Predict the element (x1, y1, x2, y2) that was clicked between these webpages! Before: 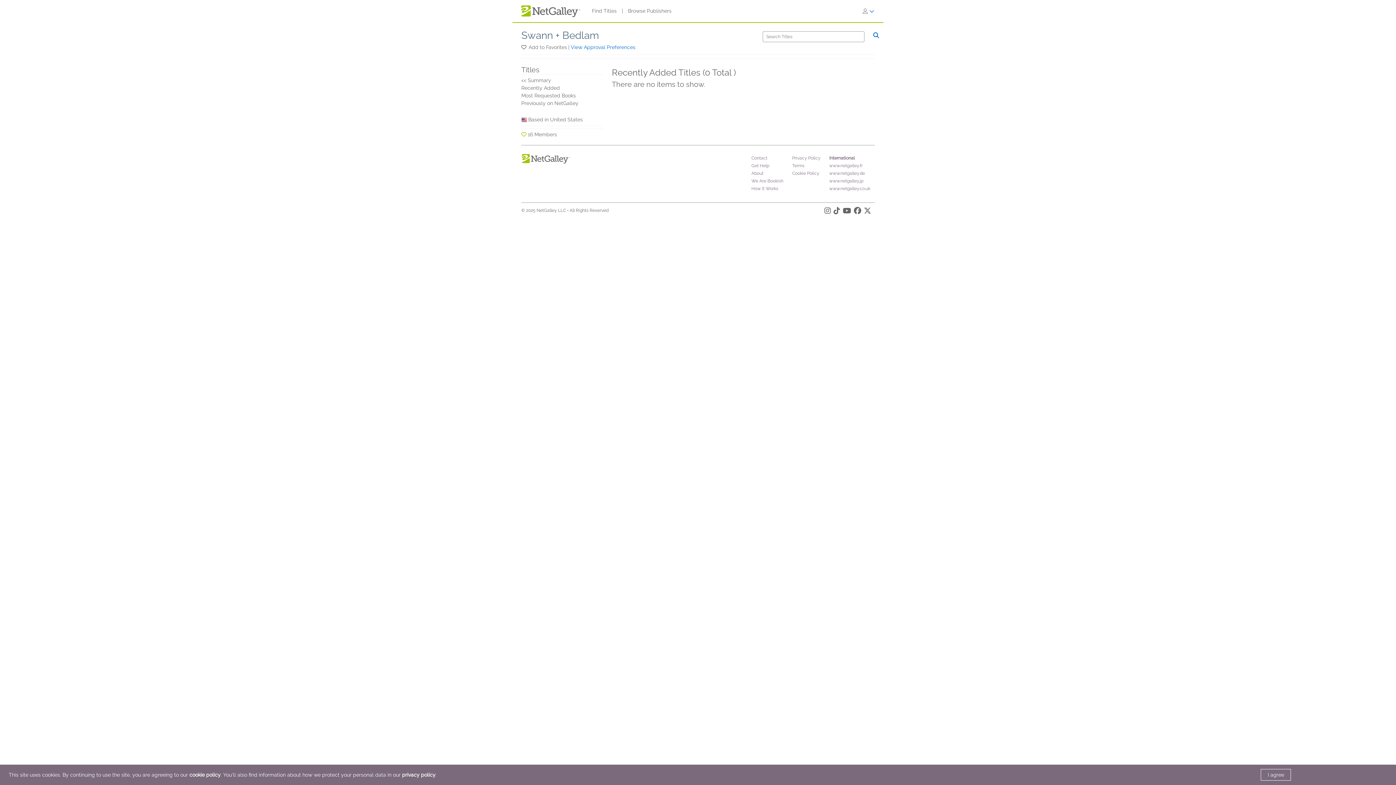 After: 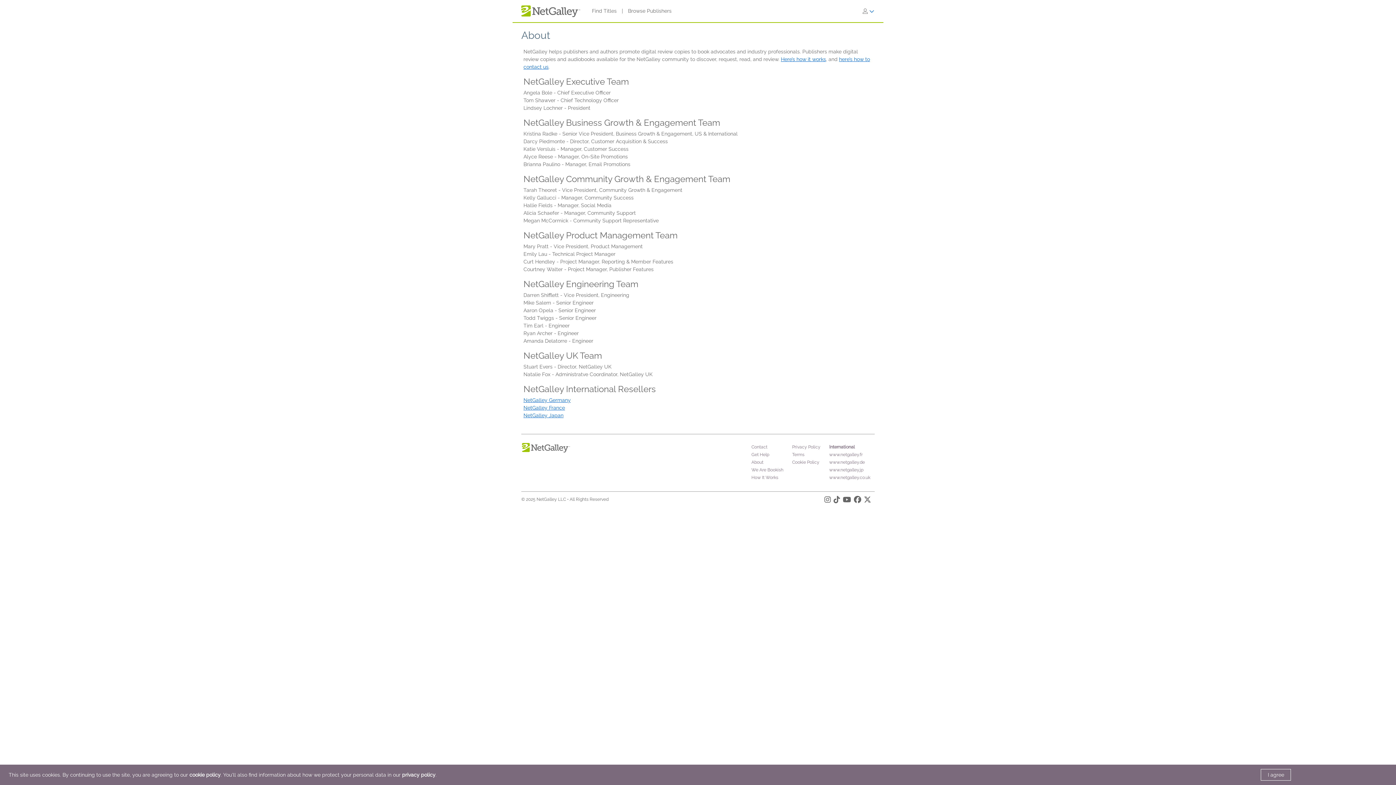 Action: label: About bbox: (751, 170, 763, 176)